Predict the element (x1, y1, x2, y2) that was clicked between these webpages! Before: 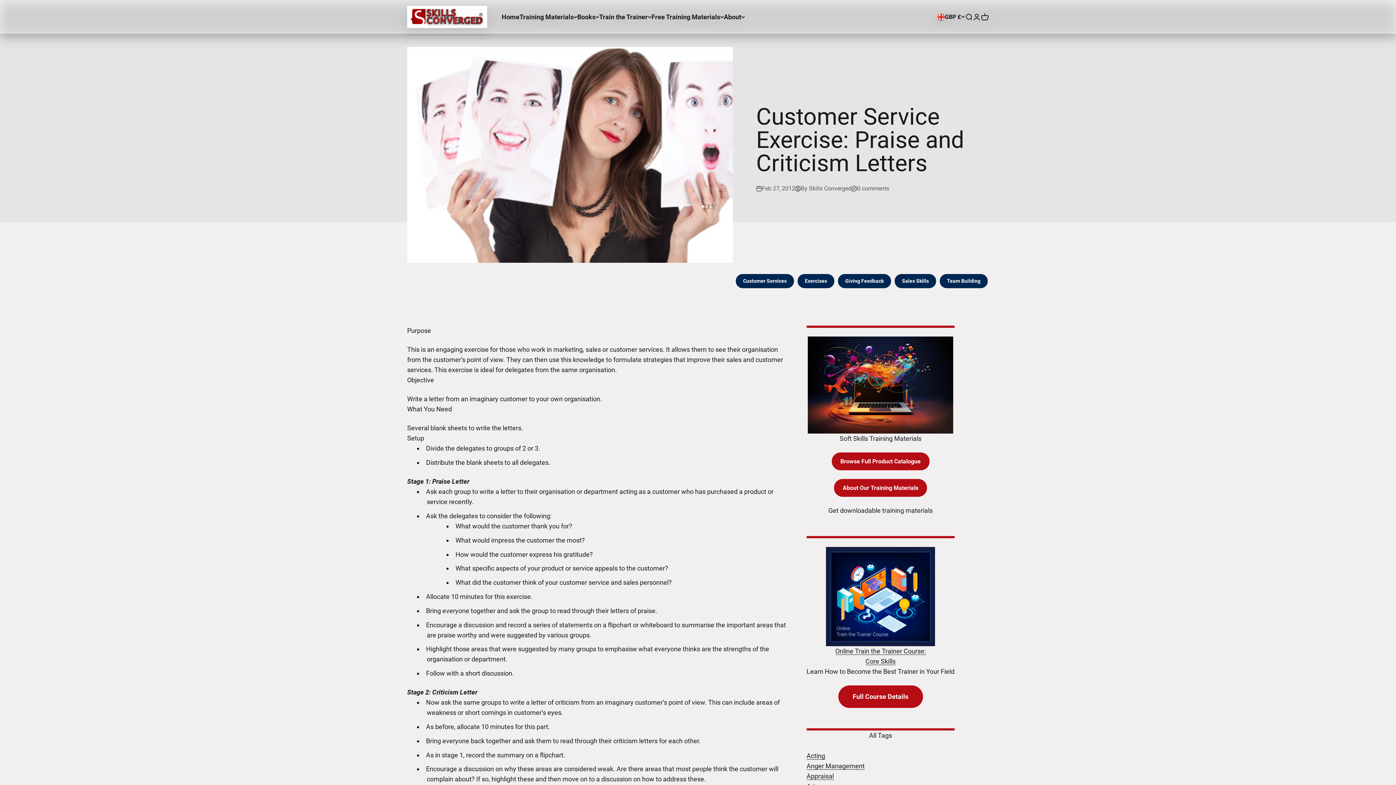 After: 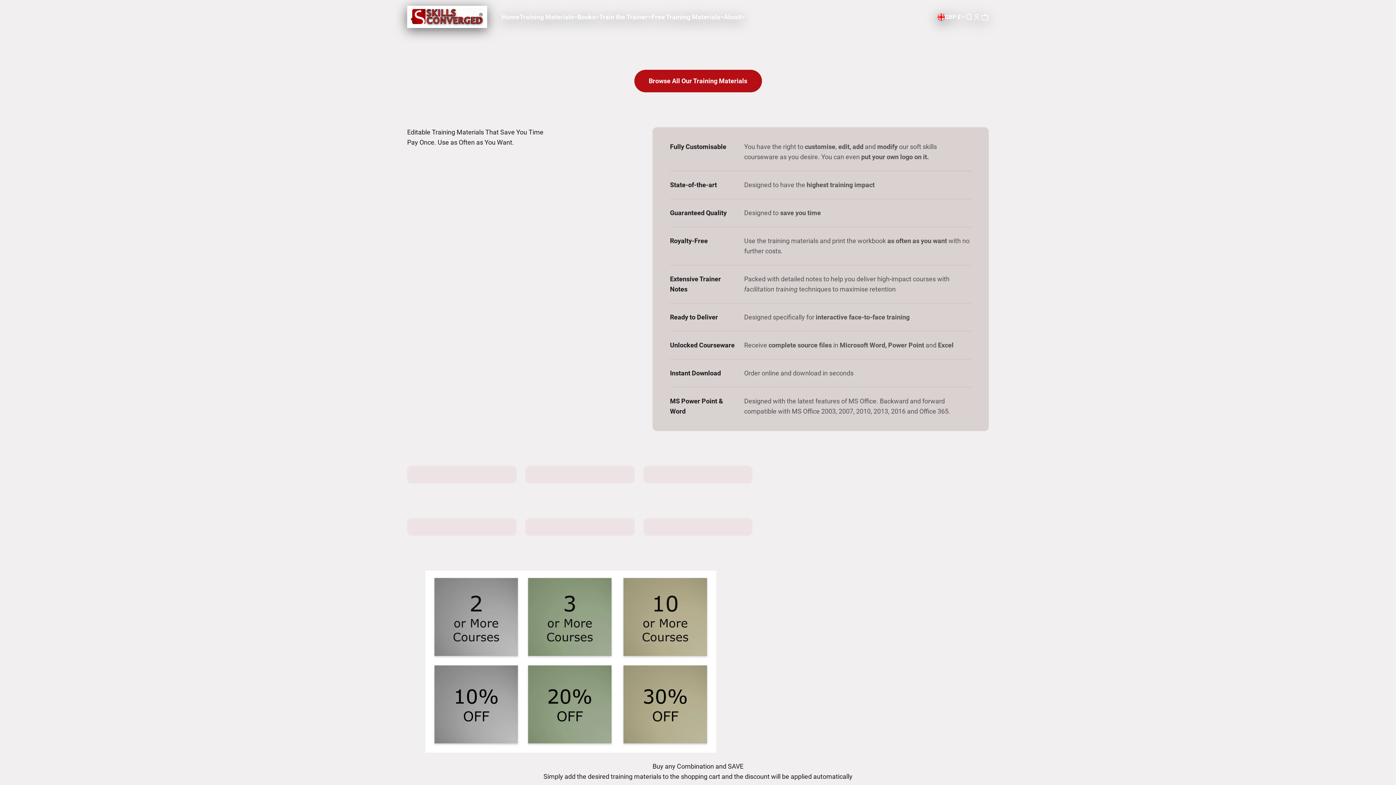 Action: bbox: (834, 479, 927, 497) label: About Our Training Materials